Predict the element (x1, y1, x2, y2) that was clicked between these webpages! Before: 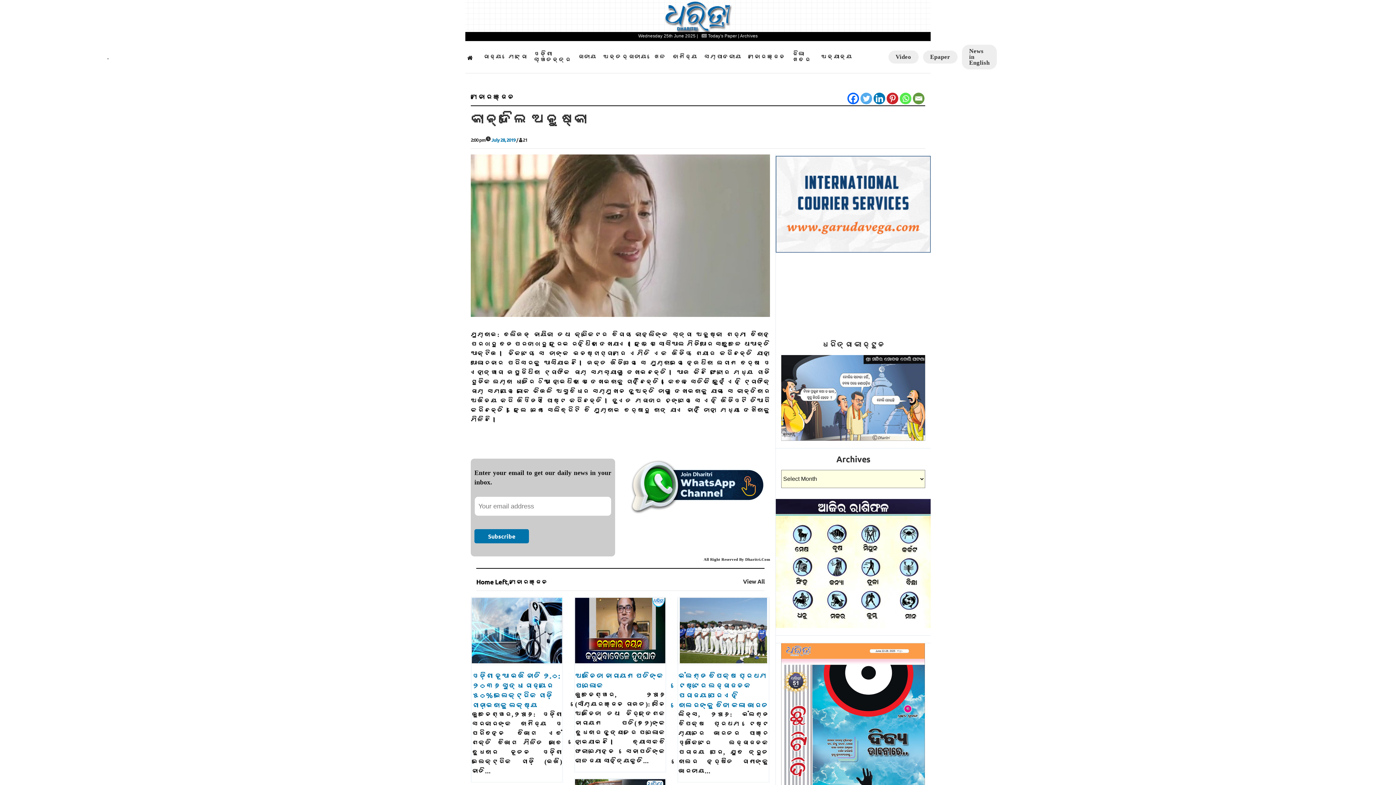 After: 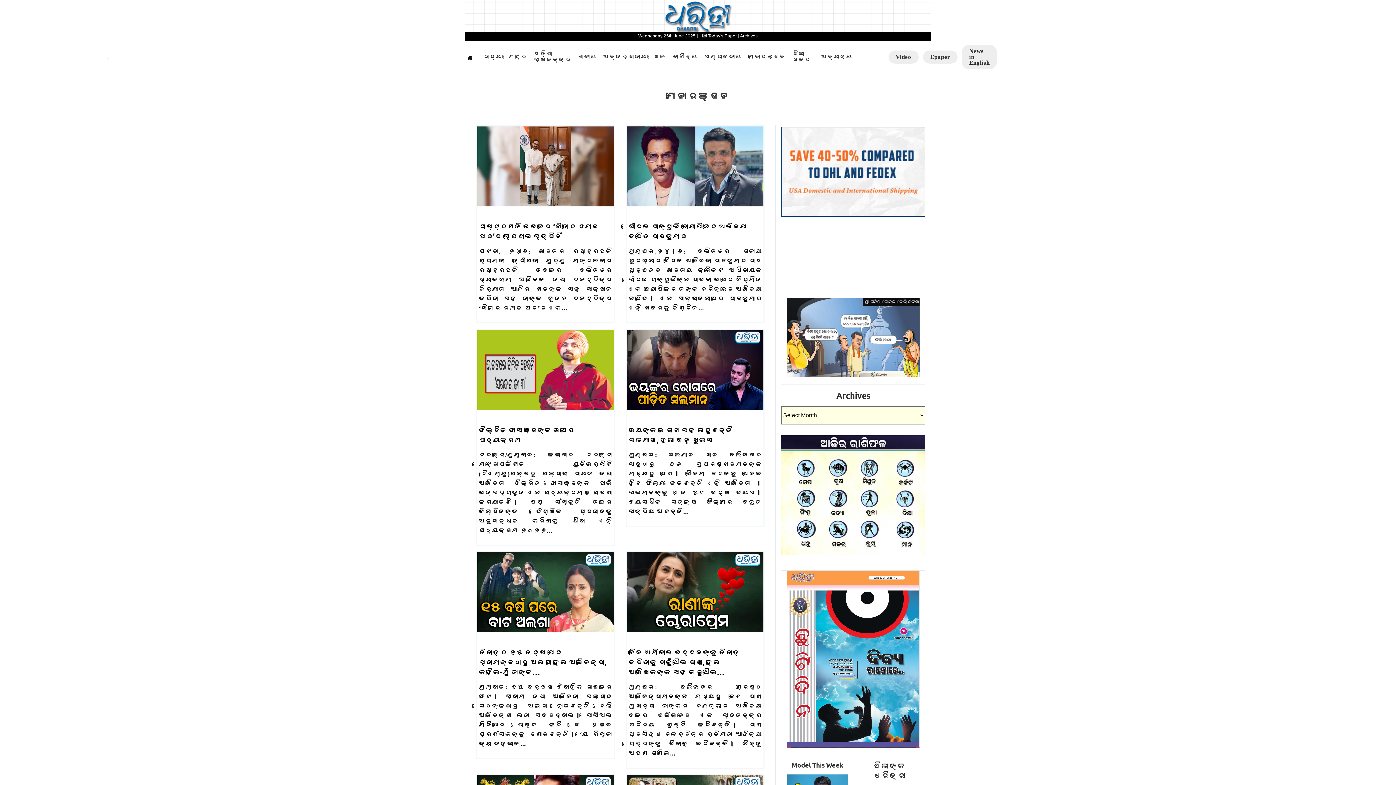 Action: bbox: (747, 53, 786, 60) label: ମନୋରଞ୍ଜନ